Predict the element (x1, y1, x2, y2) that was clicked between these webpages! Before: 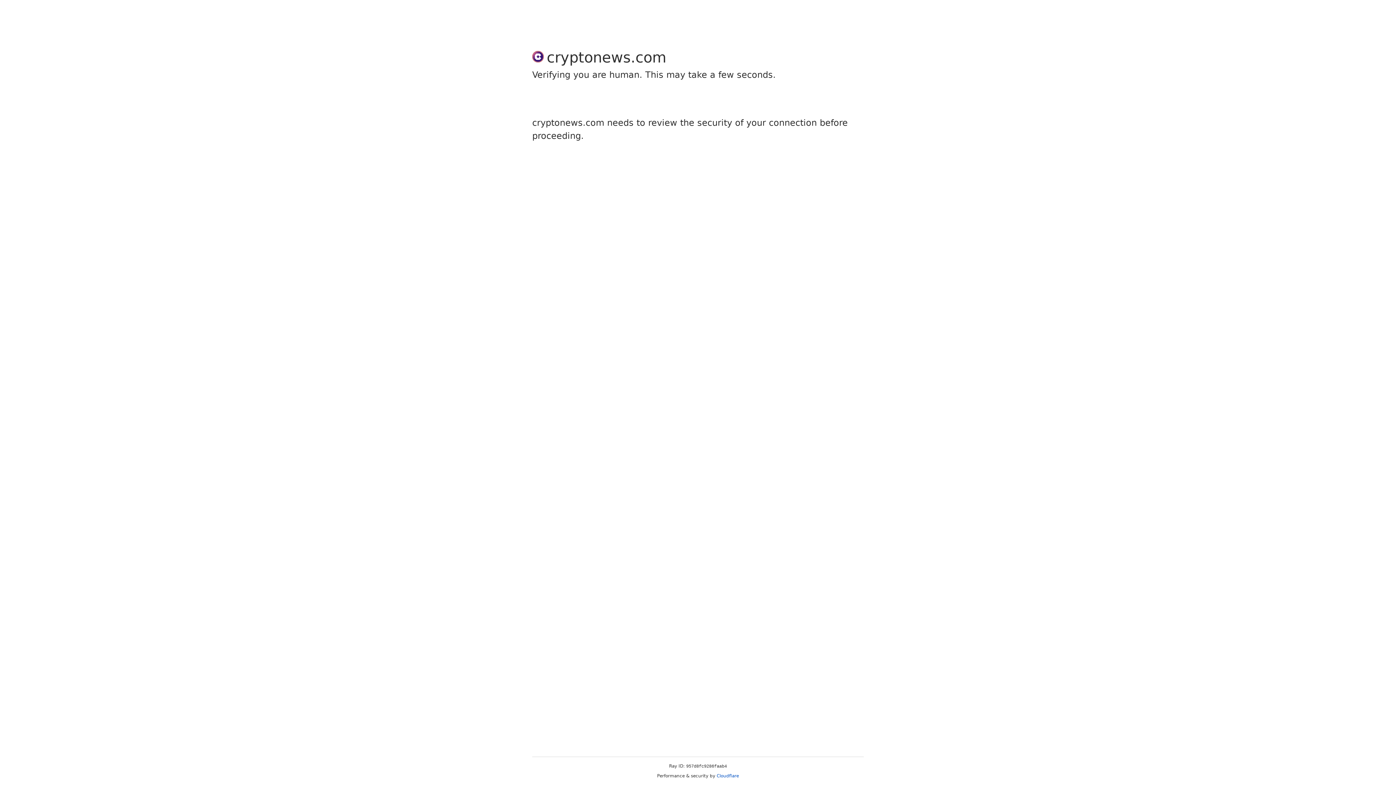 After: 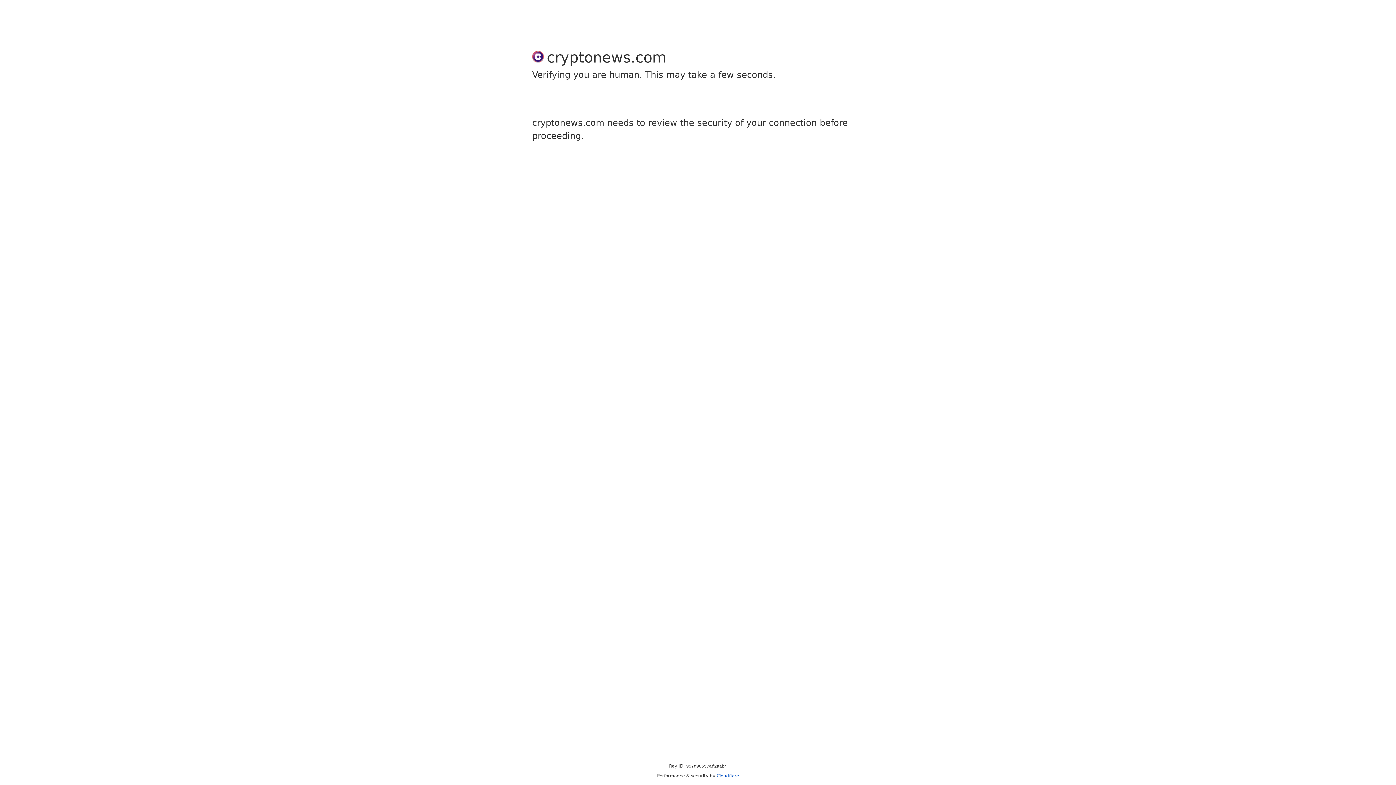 Action: label: Cloudflare bbox: (716, 773, 739, 778)